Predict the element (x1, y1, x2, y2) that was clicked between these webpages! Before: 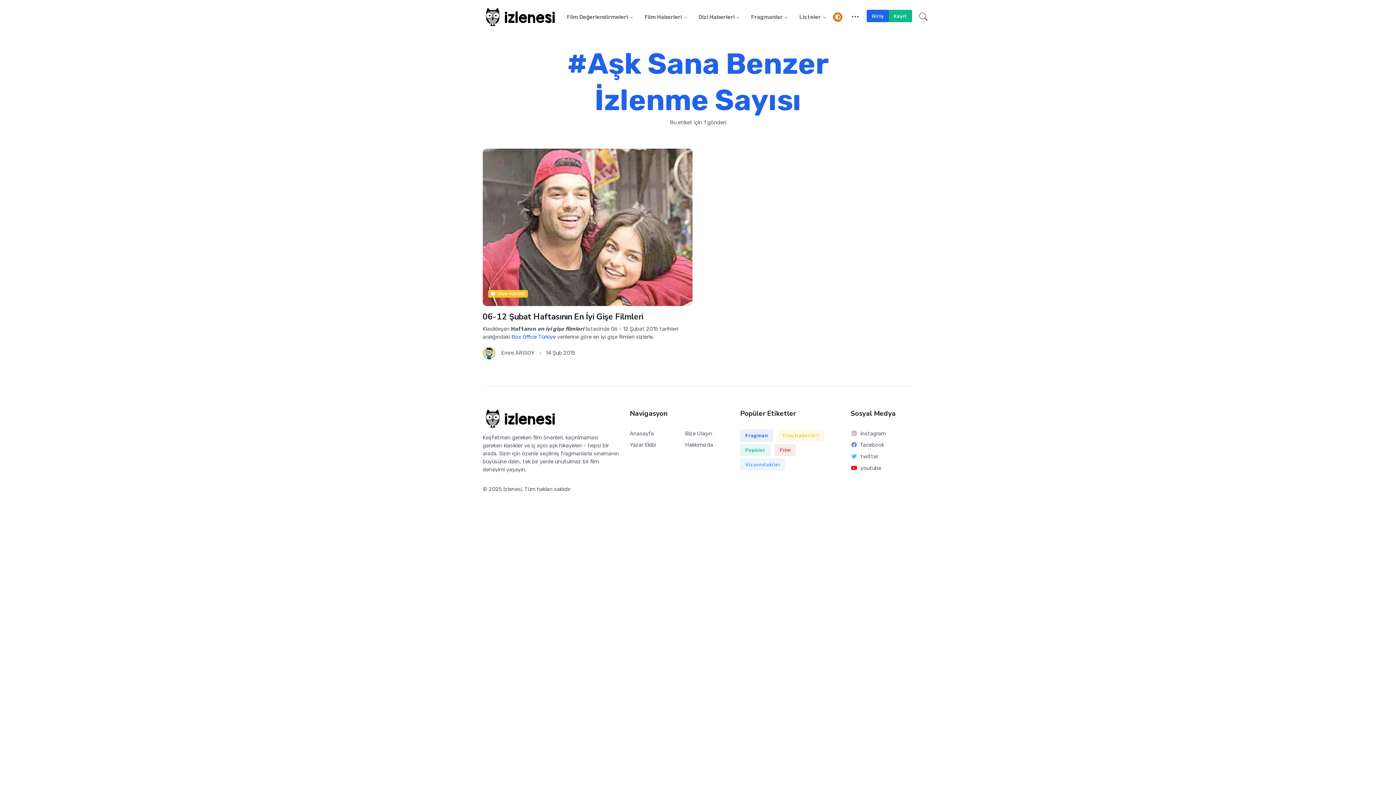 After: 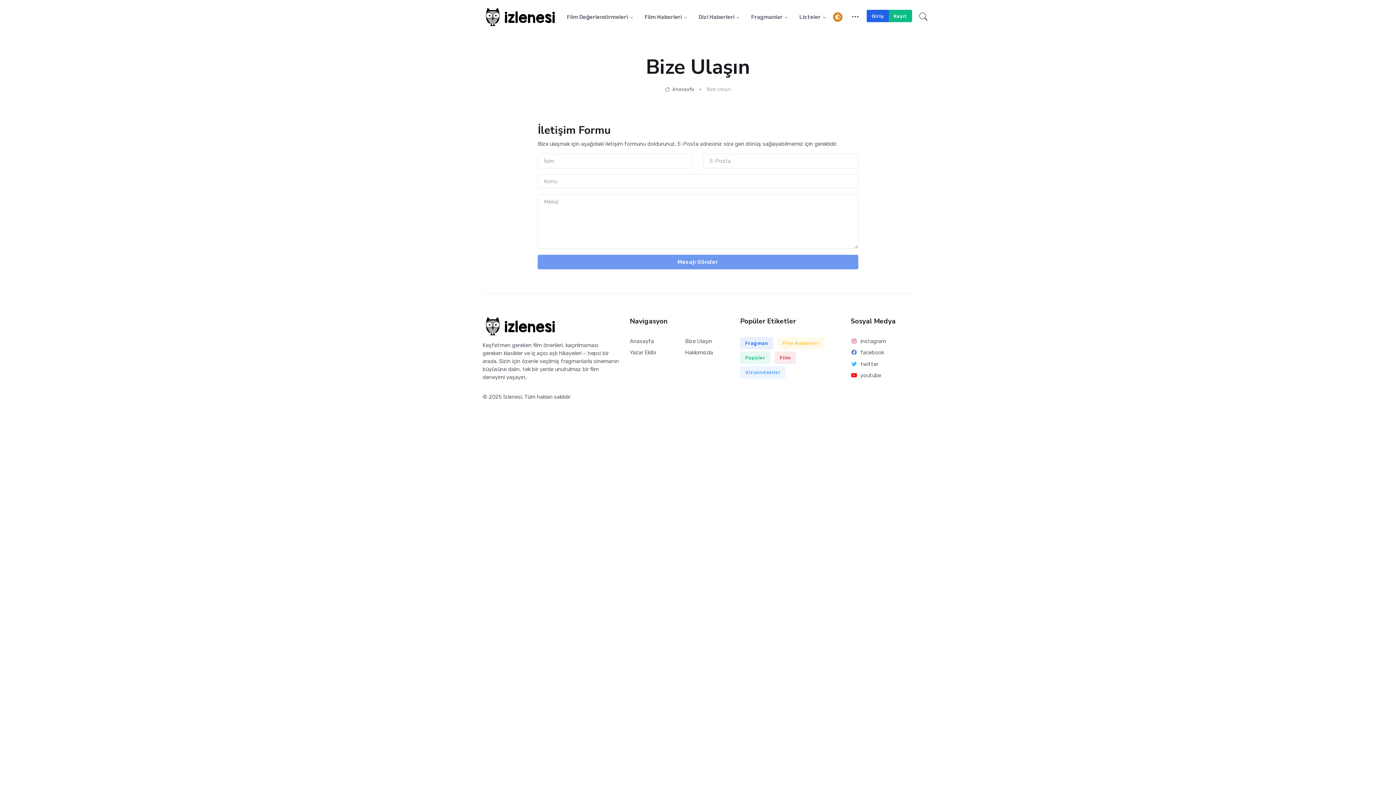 Action: label: Bize Ulaşın bbox: (685, 429, 729, 439)